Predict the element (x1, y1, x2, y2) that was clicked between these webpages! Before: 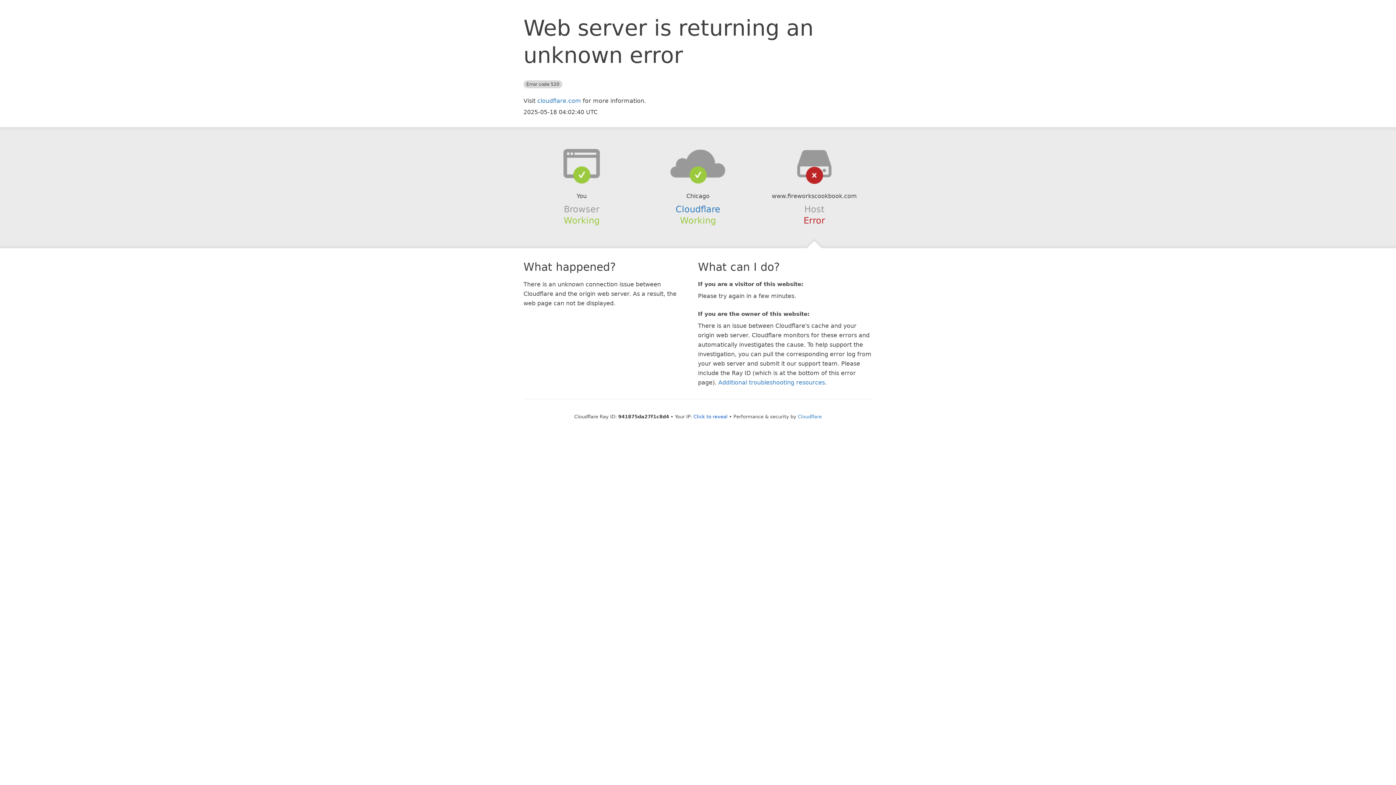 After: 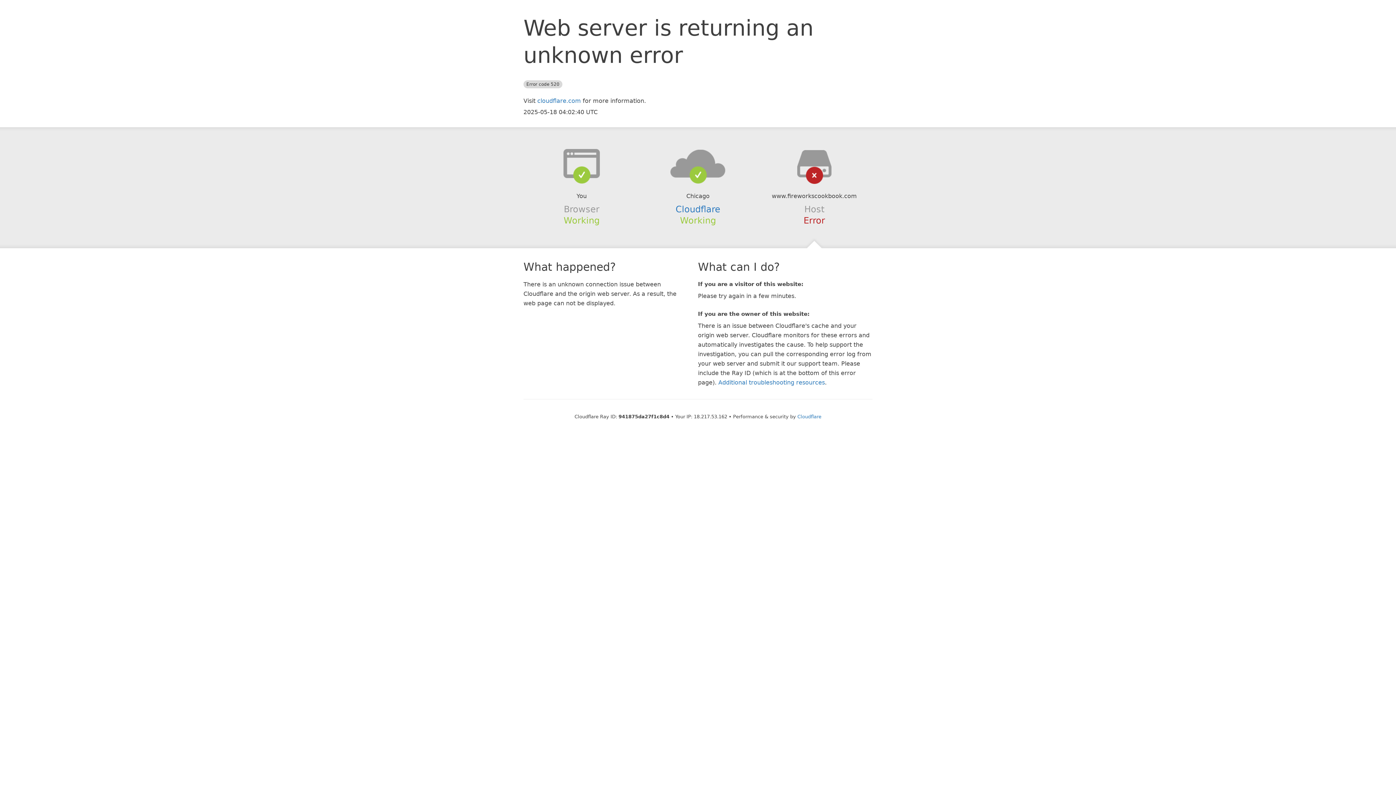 Action: label: Click to reveal bbox: (693, 414, 727, 419)